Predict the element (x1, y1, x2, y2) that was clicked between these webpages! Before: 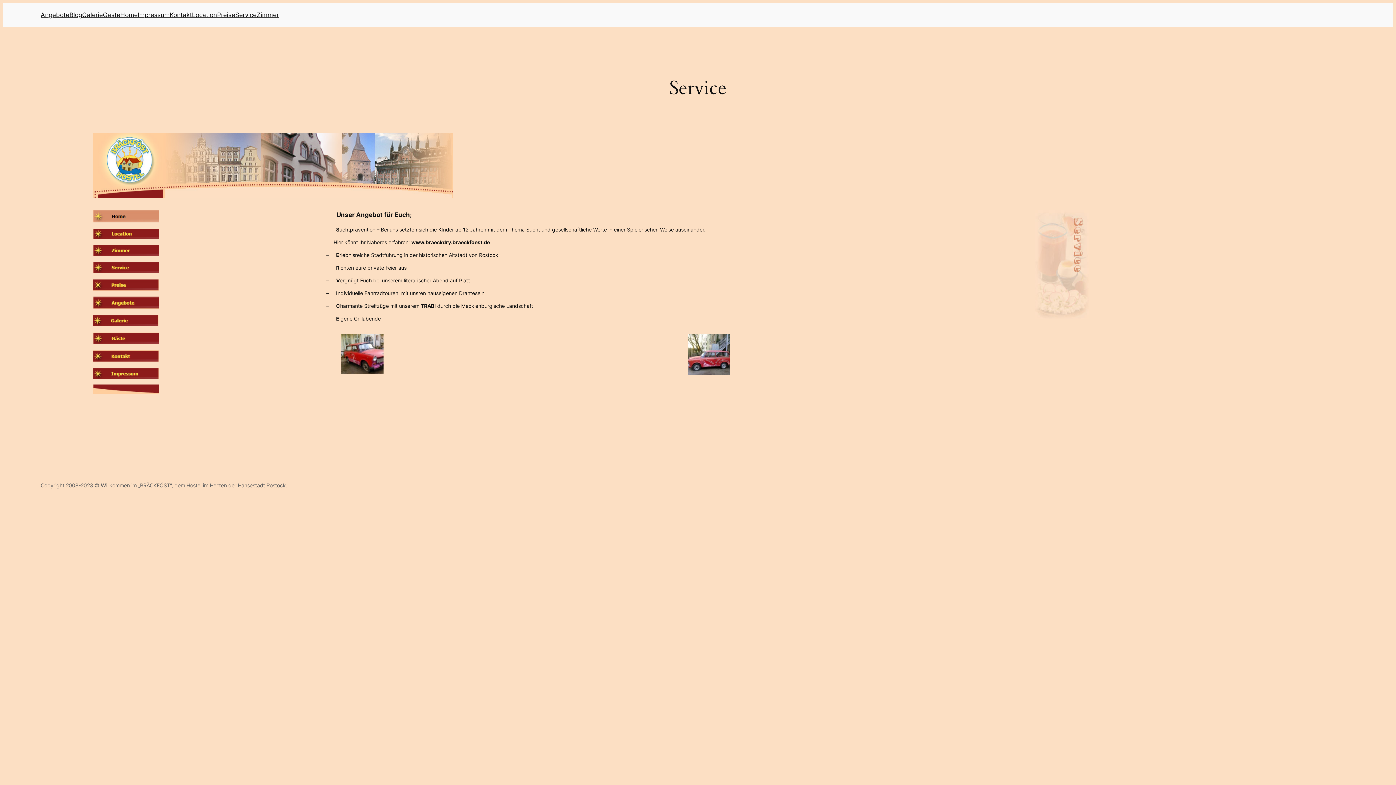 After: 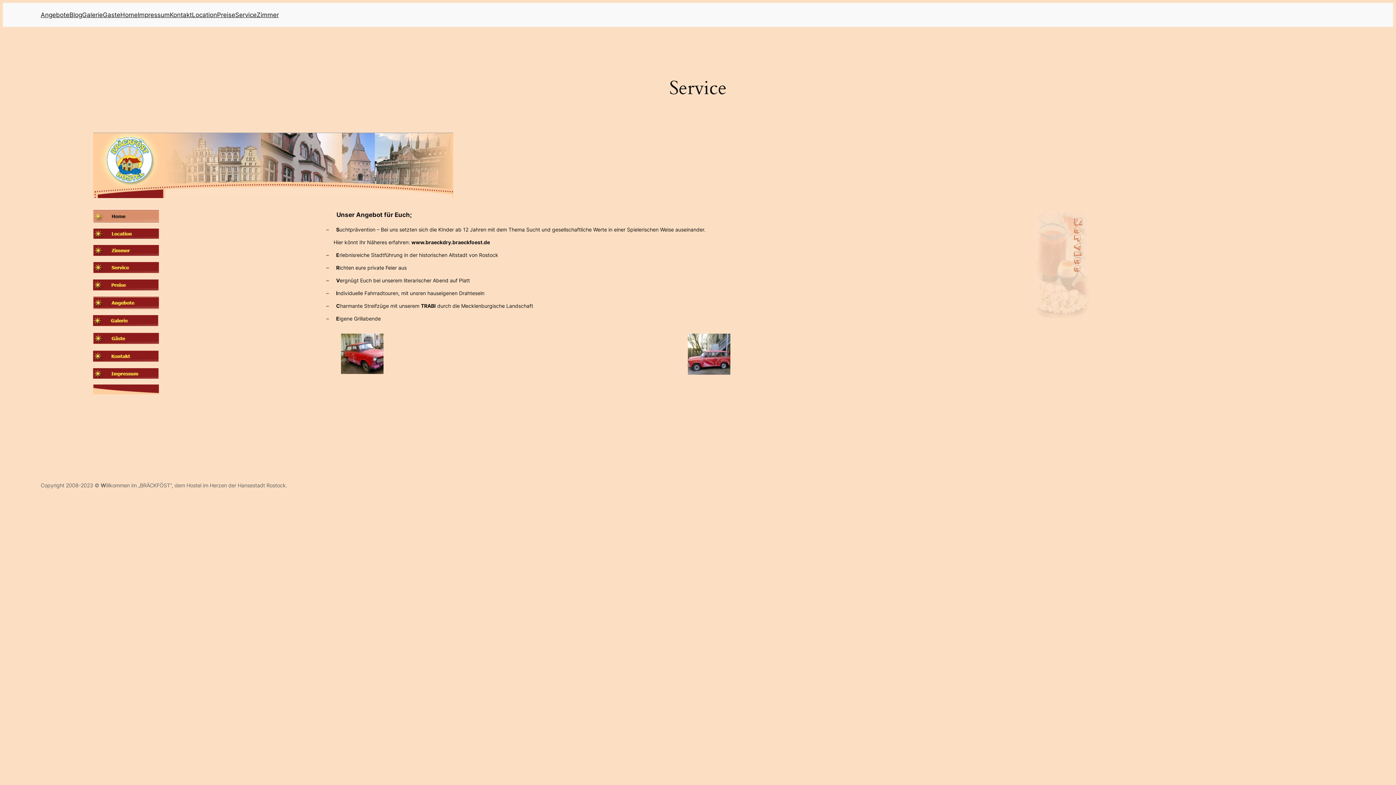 Action: bbox: (93, 262, 159, 273)